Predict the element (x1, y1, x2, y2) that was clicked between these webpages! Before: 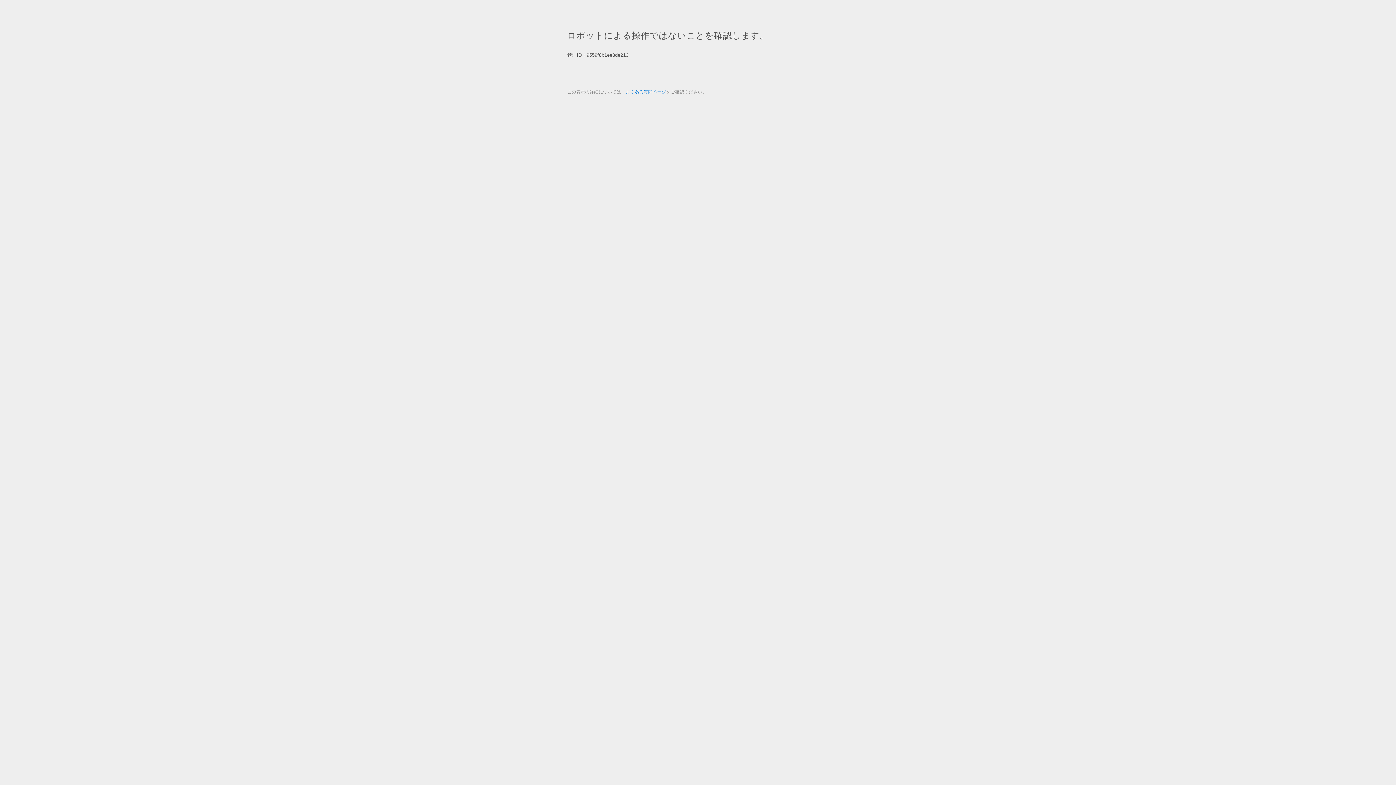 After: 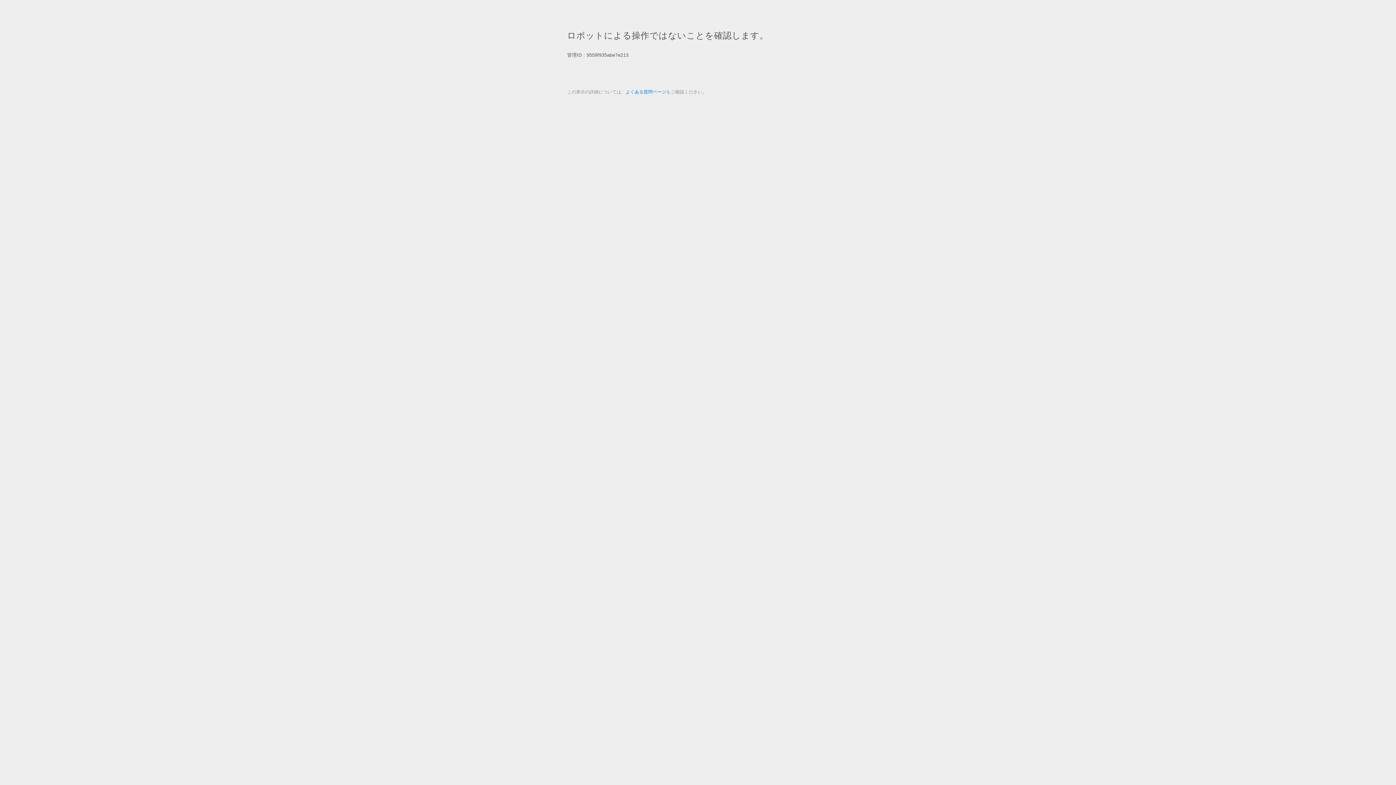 Action: label: よくある質問ページ bbox: (625, 89, 666, 94)